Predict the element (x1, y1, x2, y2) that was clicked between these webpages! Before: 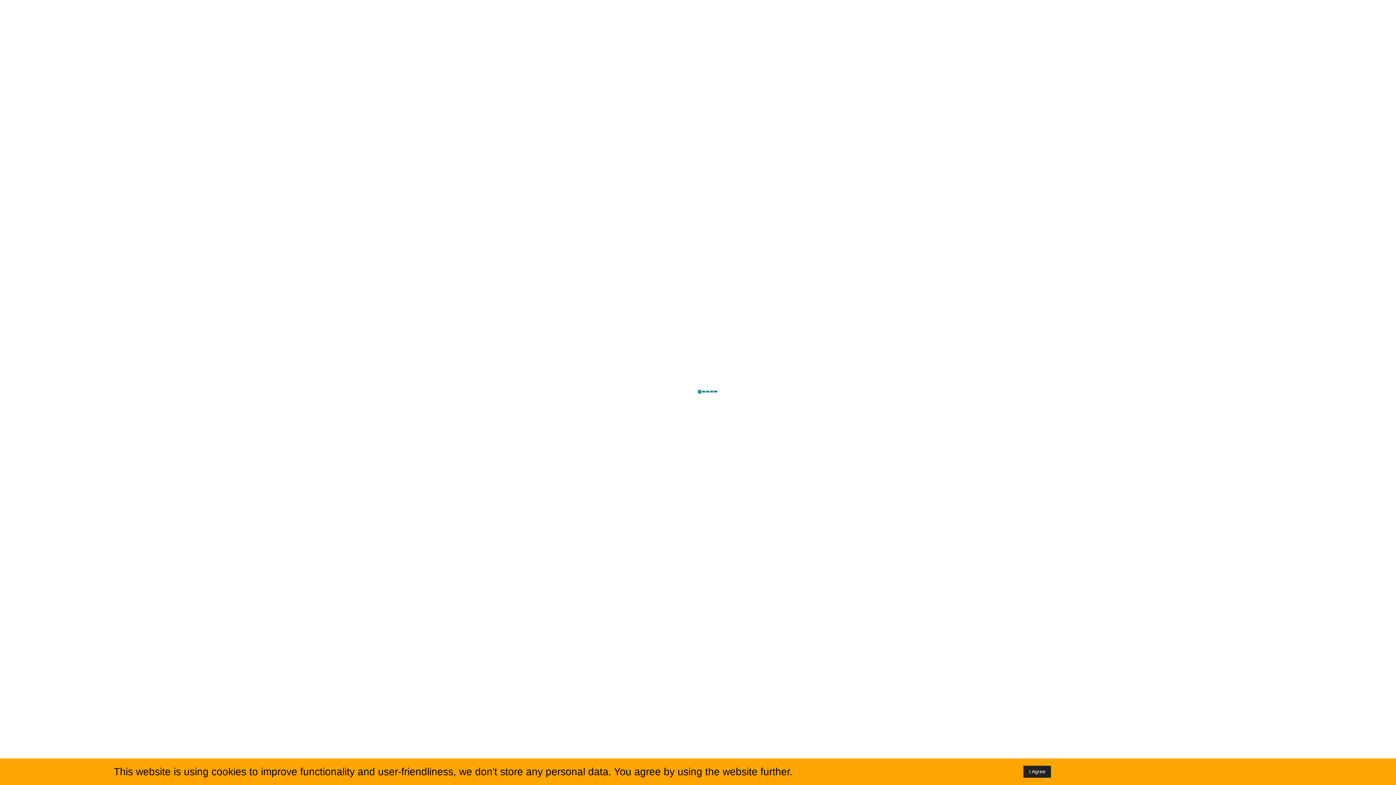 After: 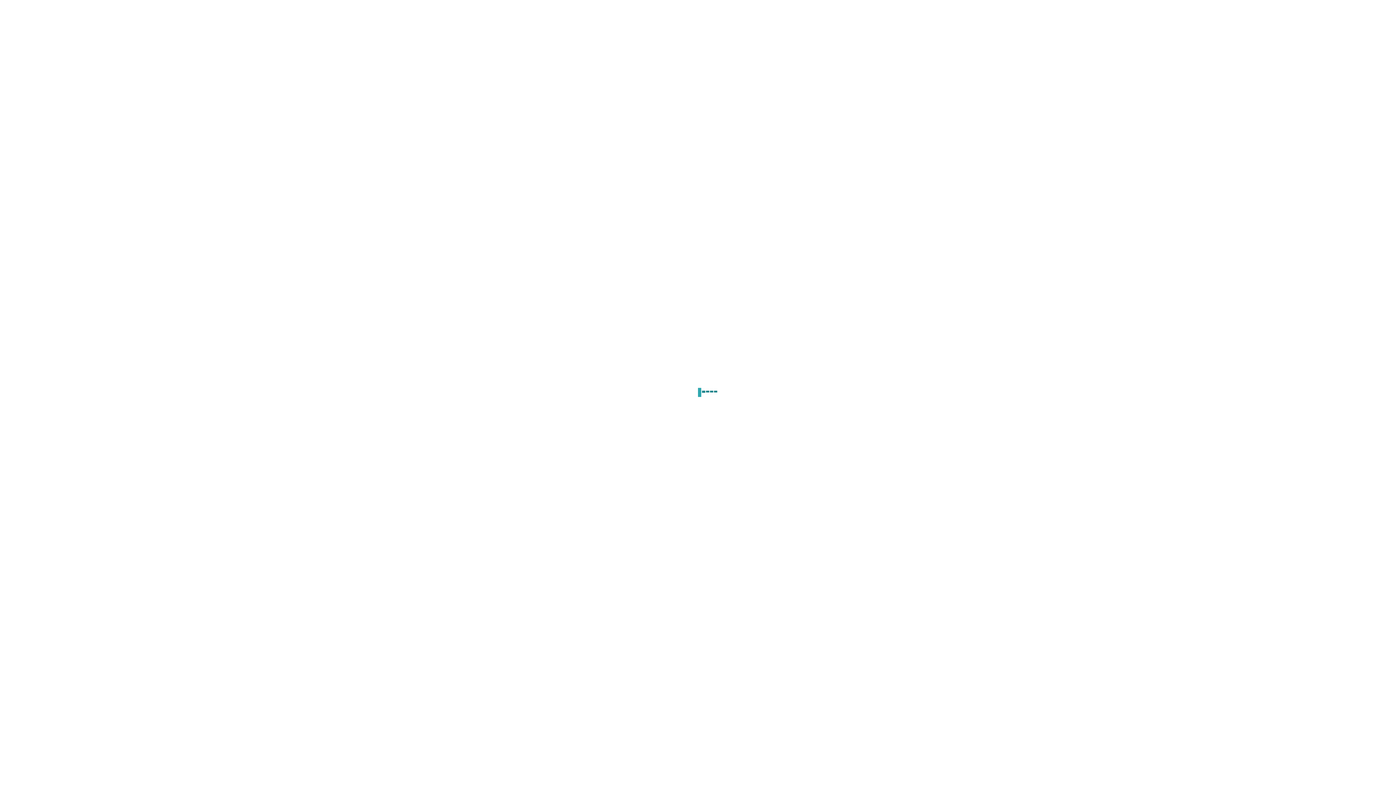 Action: label: I Agree bbox: (1023, 766, 1051, 778)